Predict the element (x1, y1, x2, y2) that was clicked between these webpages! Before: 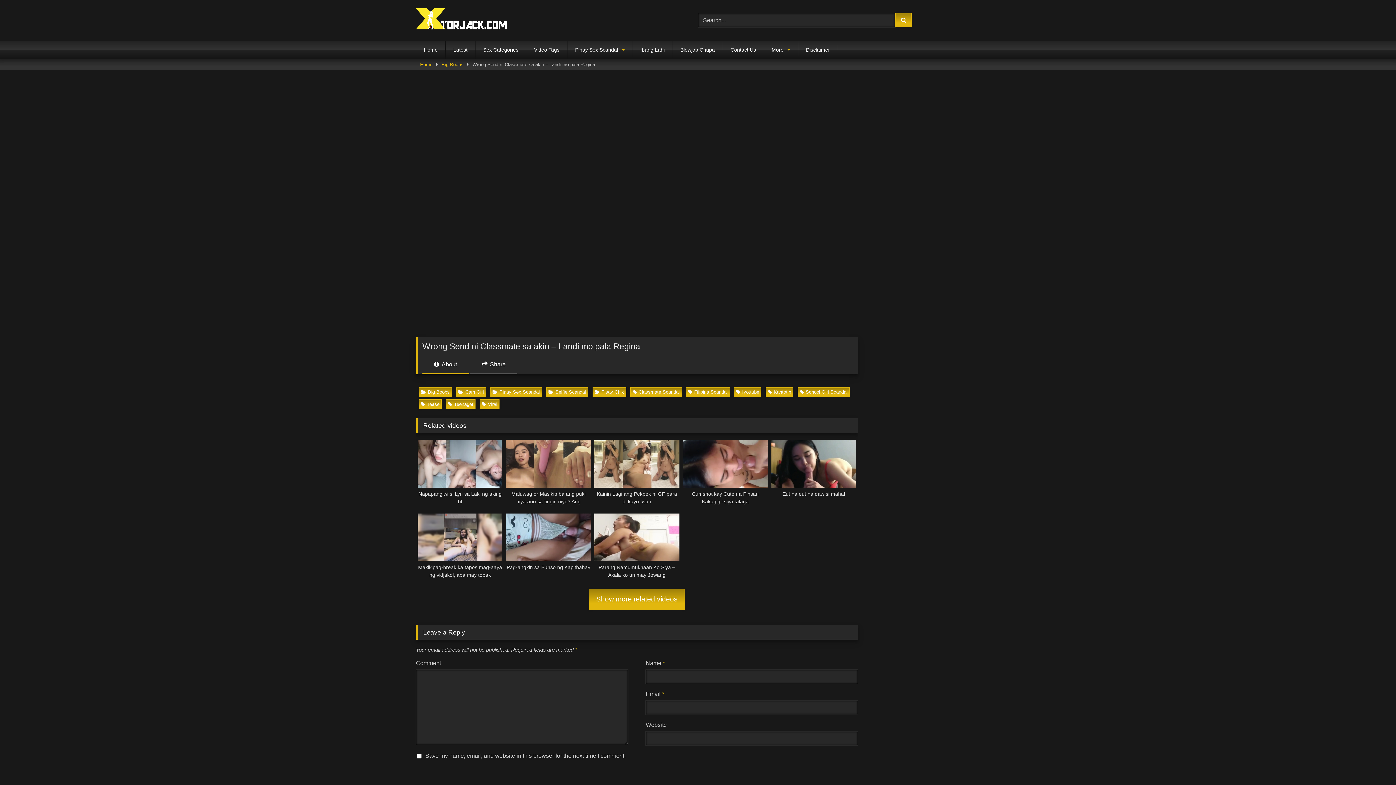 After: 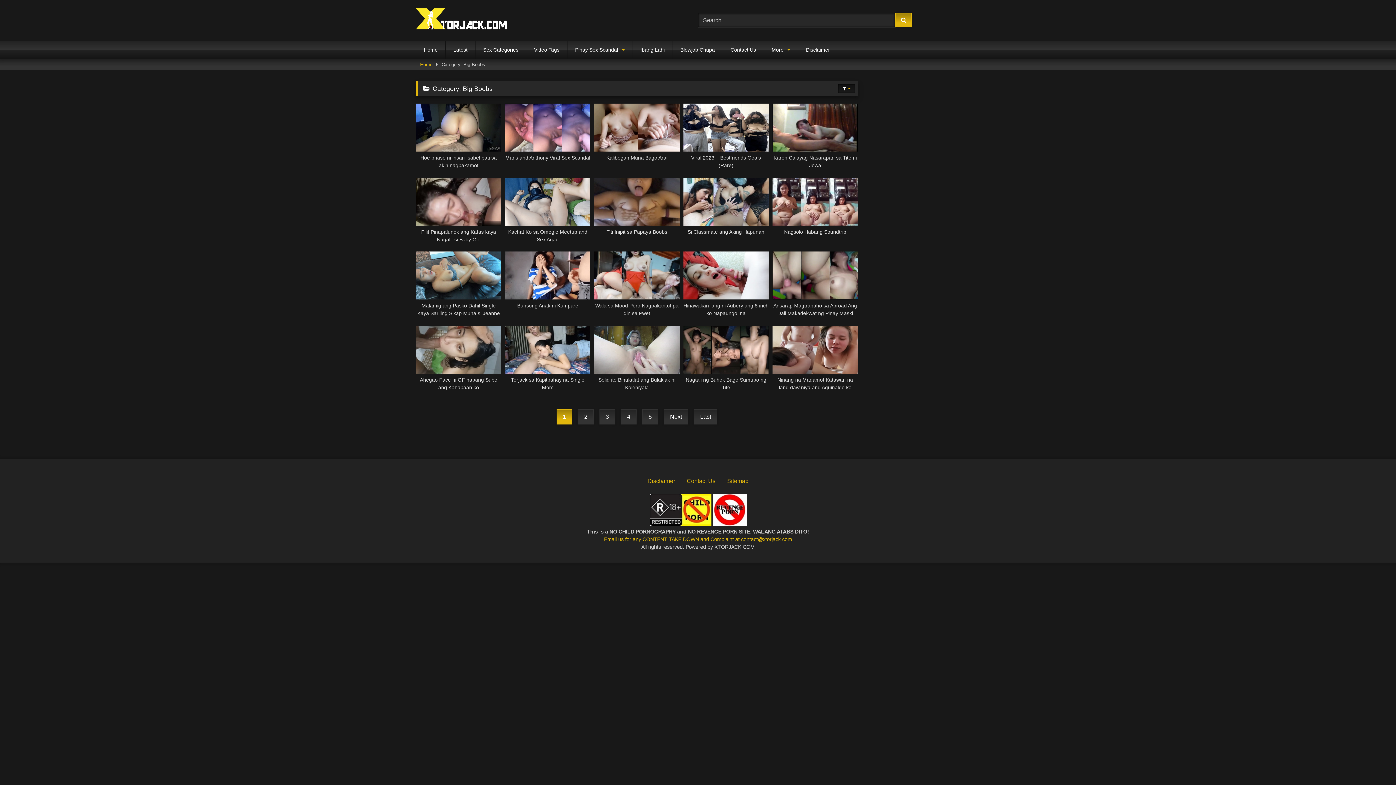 Action: bbox: (441, 59, 463, 69) label: Big Boobs